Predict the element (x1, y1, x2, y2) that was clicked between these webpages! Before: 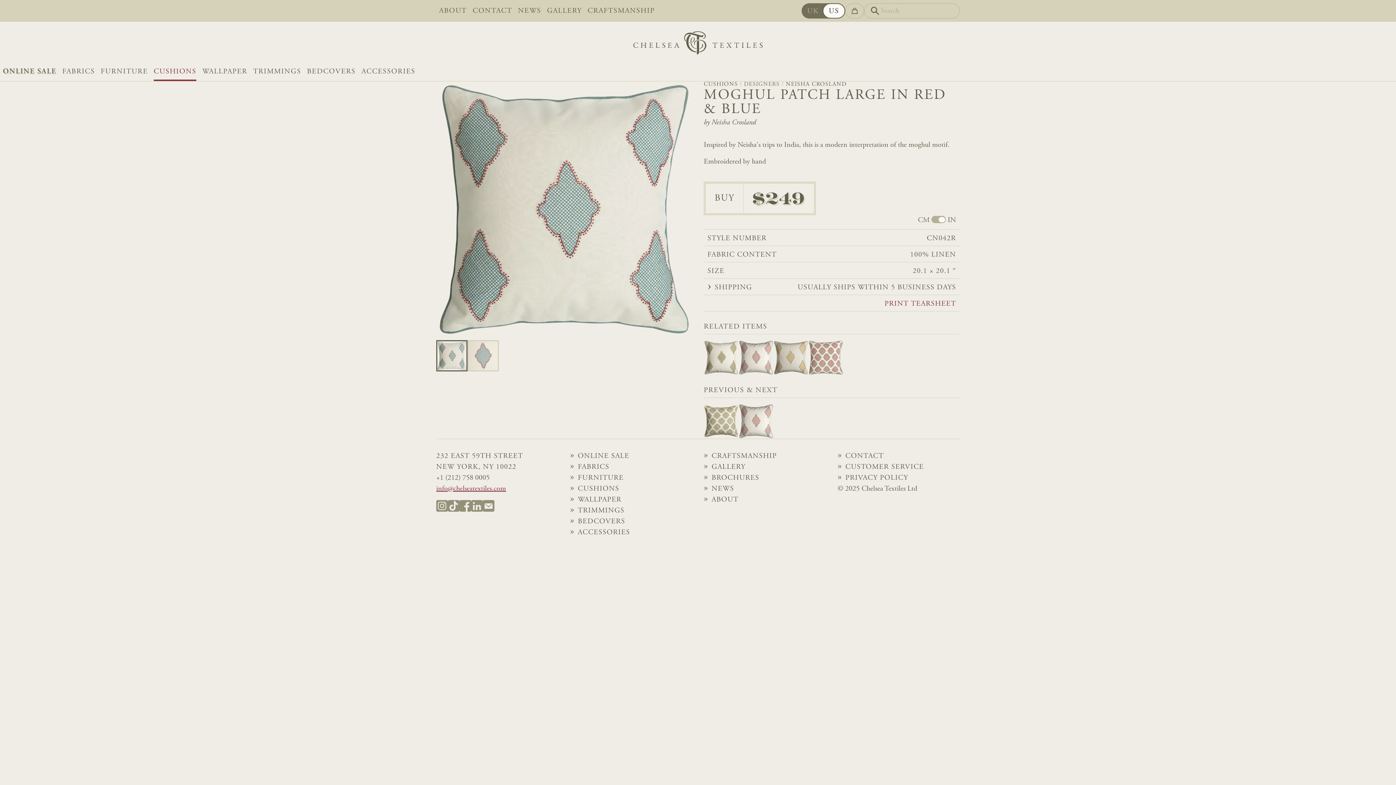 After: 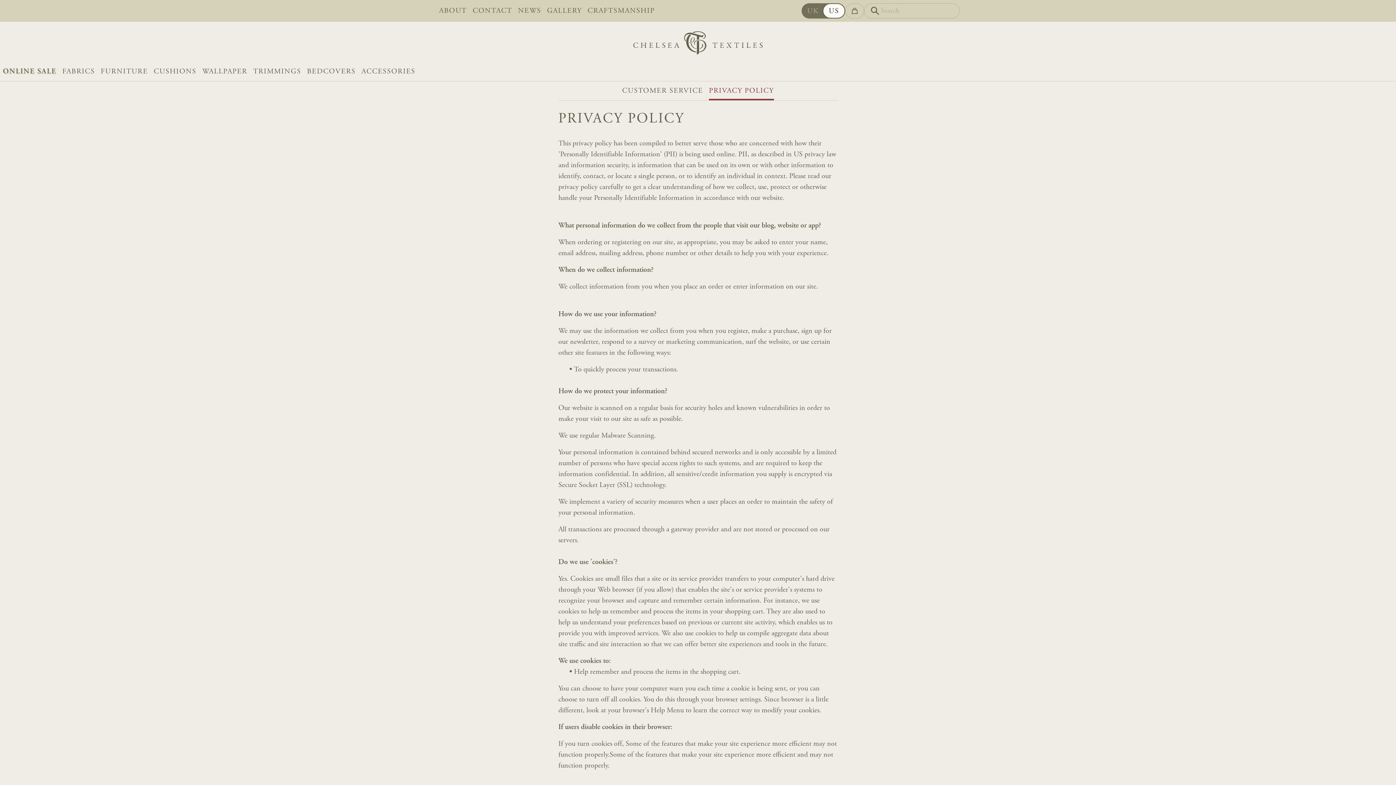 Action: bbox: (837, 472, 960, 483) label: PRIVACY POLICY